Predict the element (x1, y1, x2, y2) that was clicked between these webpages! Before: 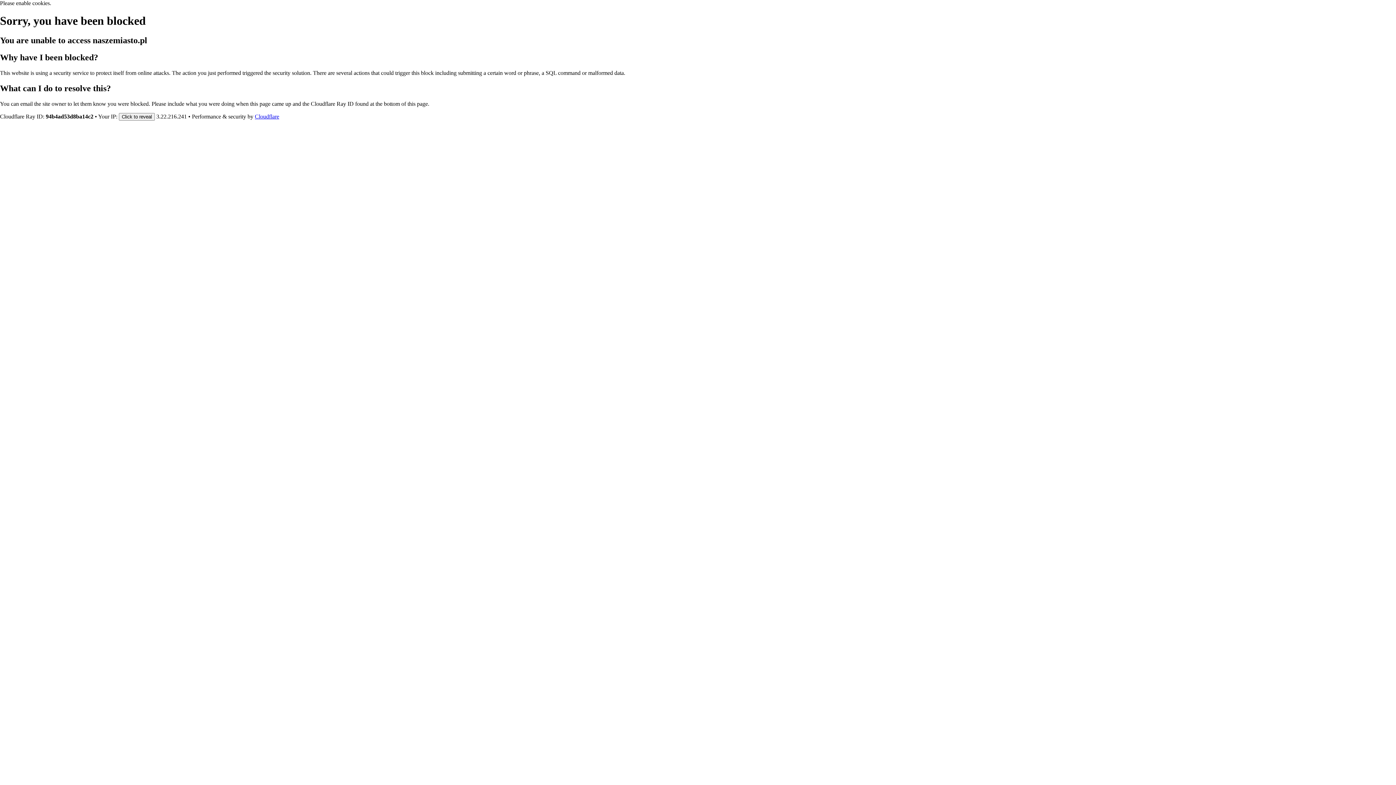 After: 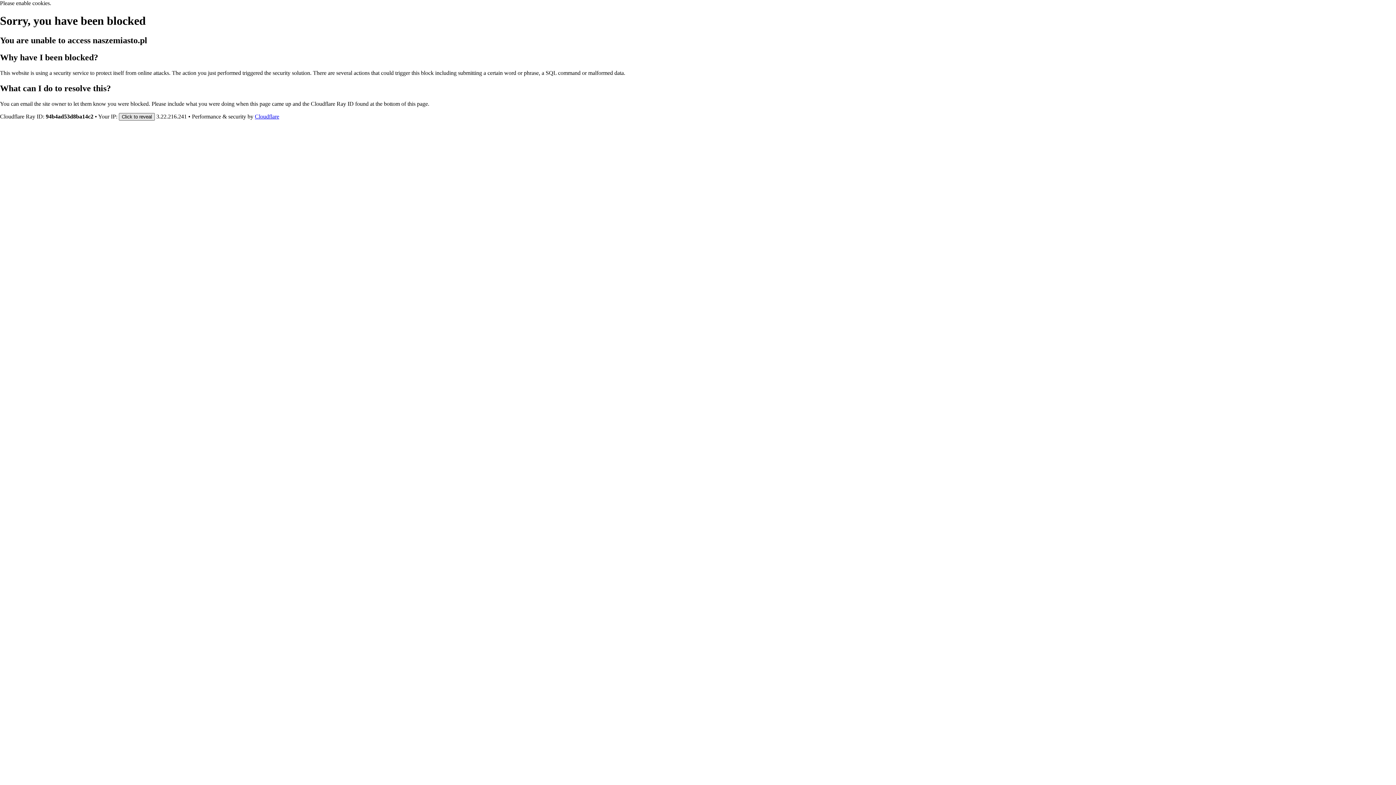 Action: bbox: (118, 112, 154, 120) label: Click to reveal